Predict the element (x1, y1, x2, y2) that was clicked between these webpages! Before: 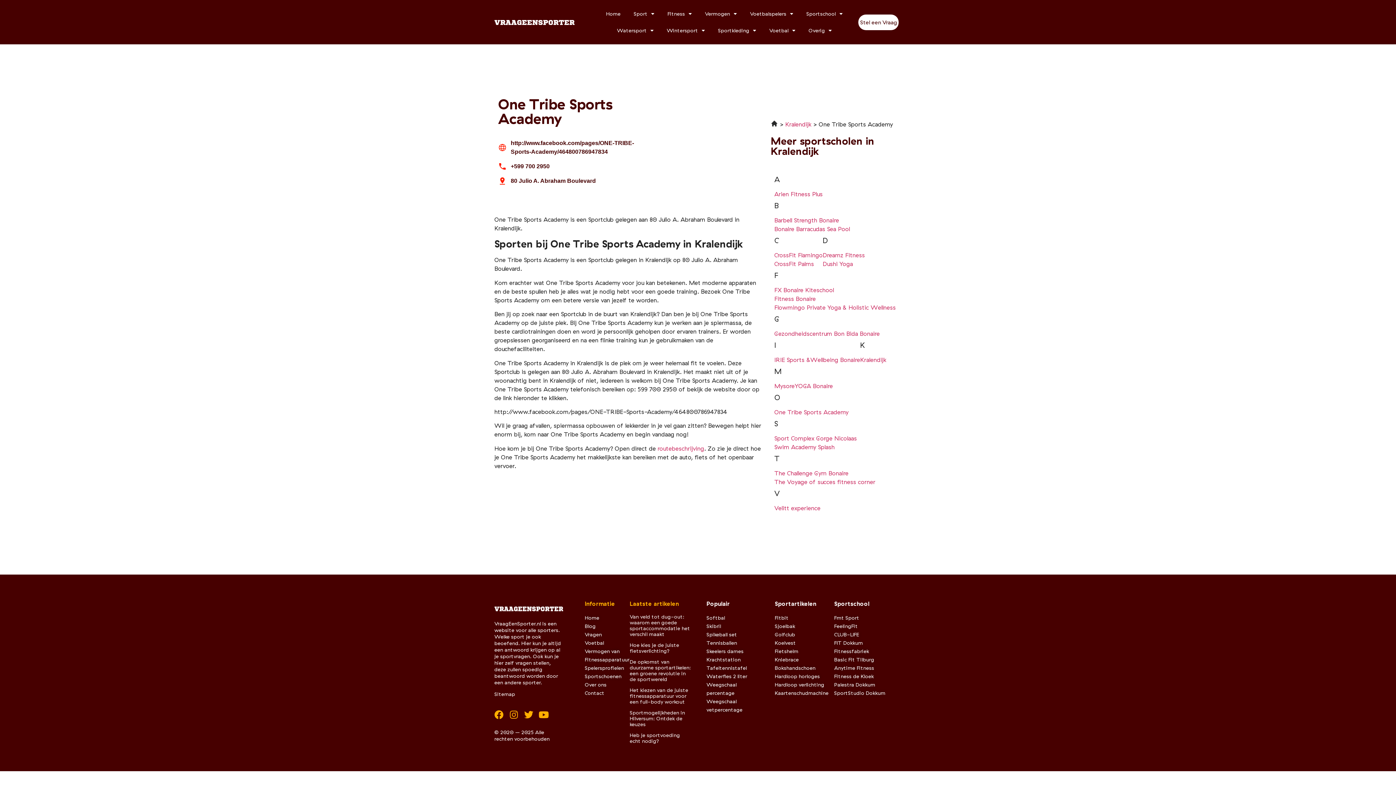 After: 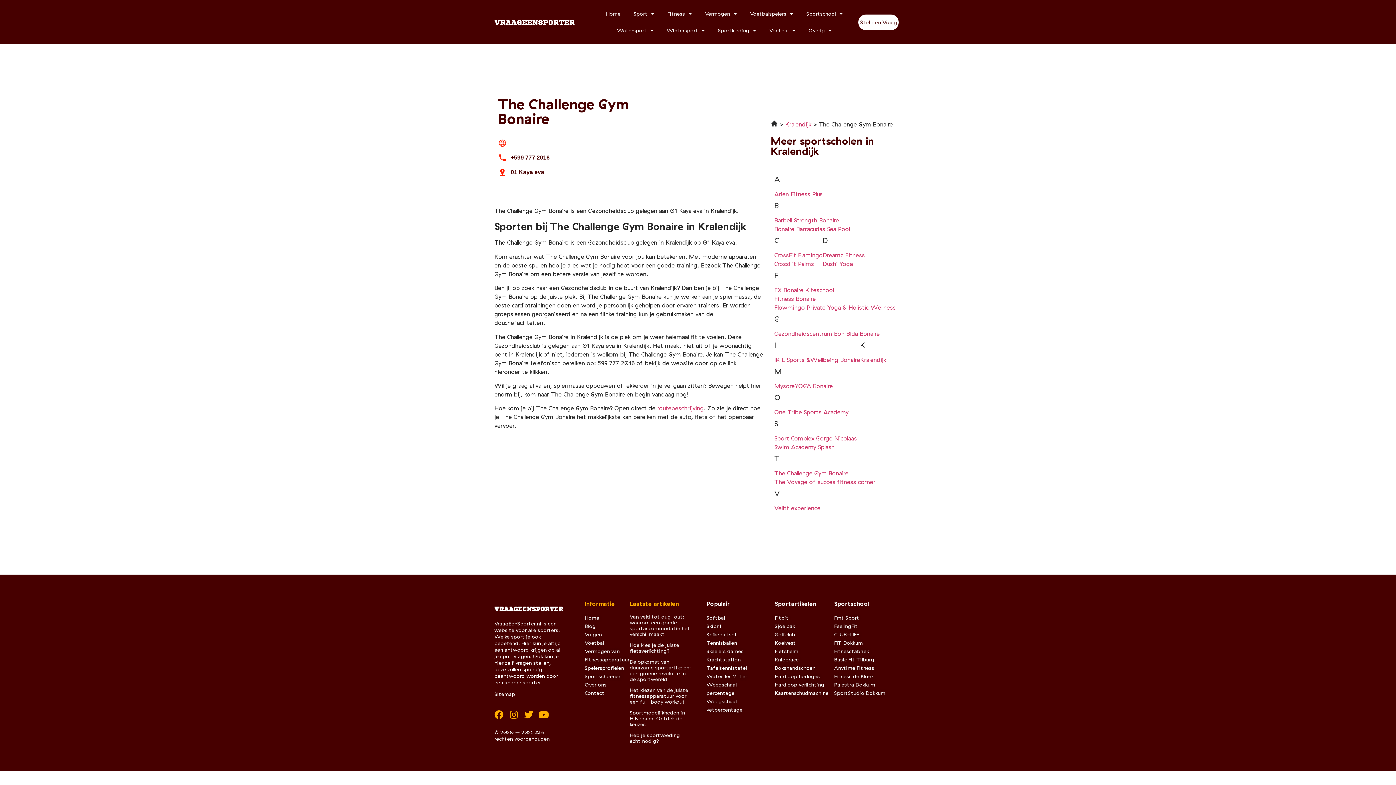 Action: label: The Challenge Gym Bonaire bbox: (774, 469, 848, 477)